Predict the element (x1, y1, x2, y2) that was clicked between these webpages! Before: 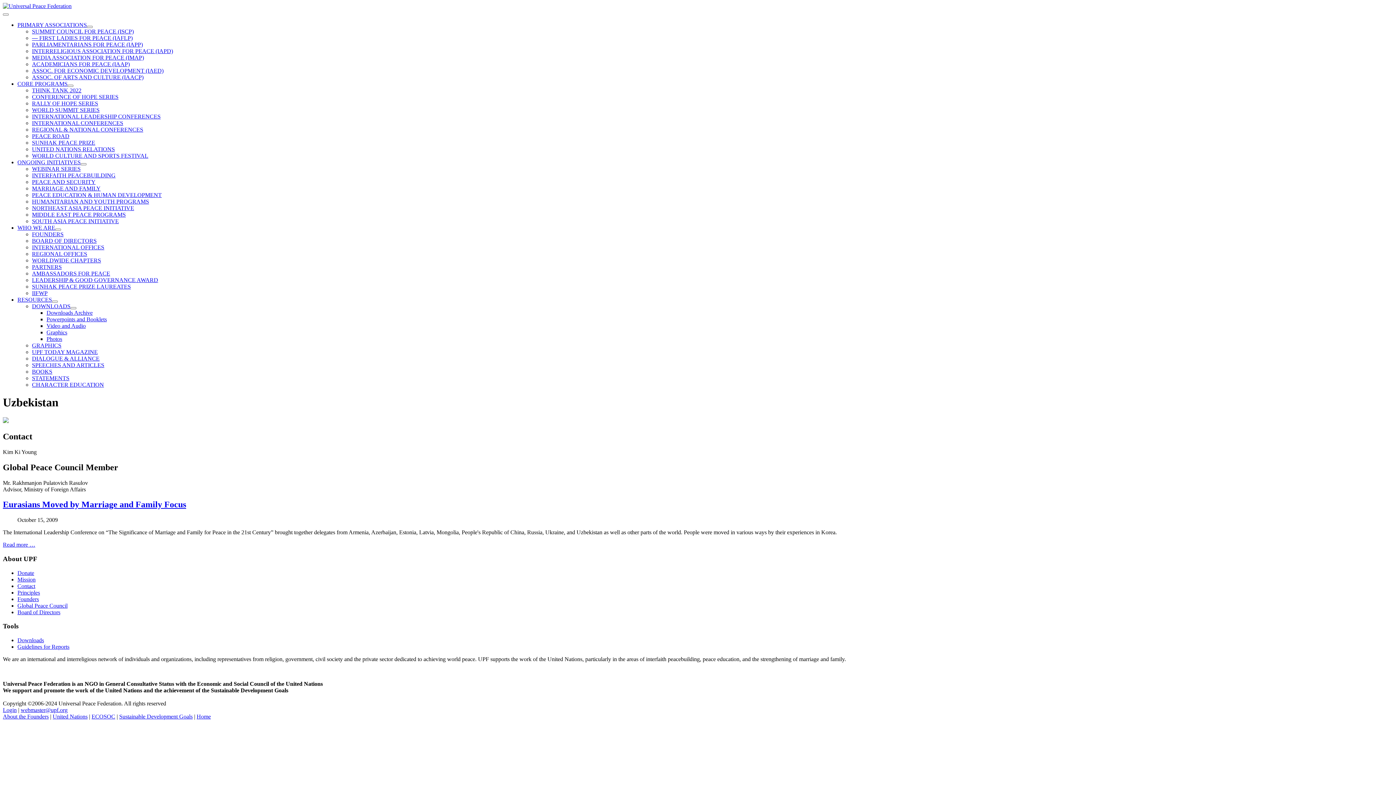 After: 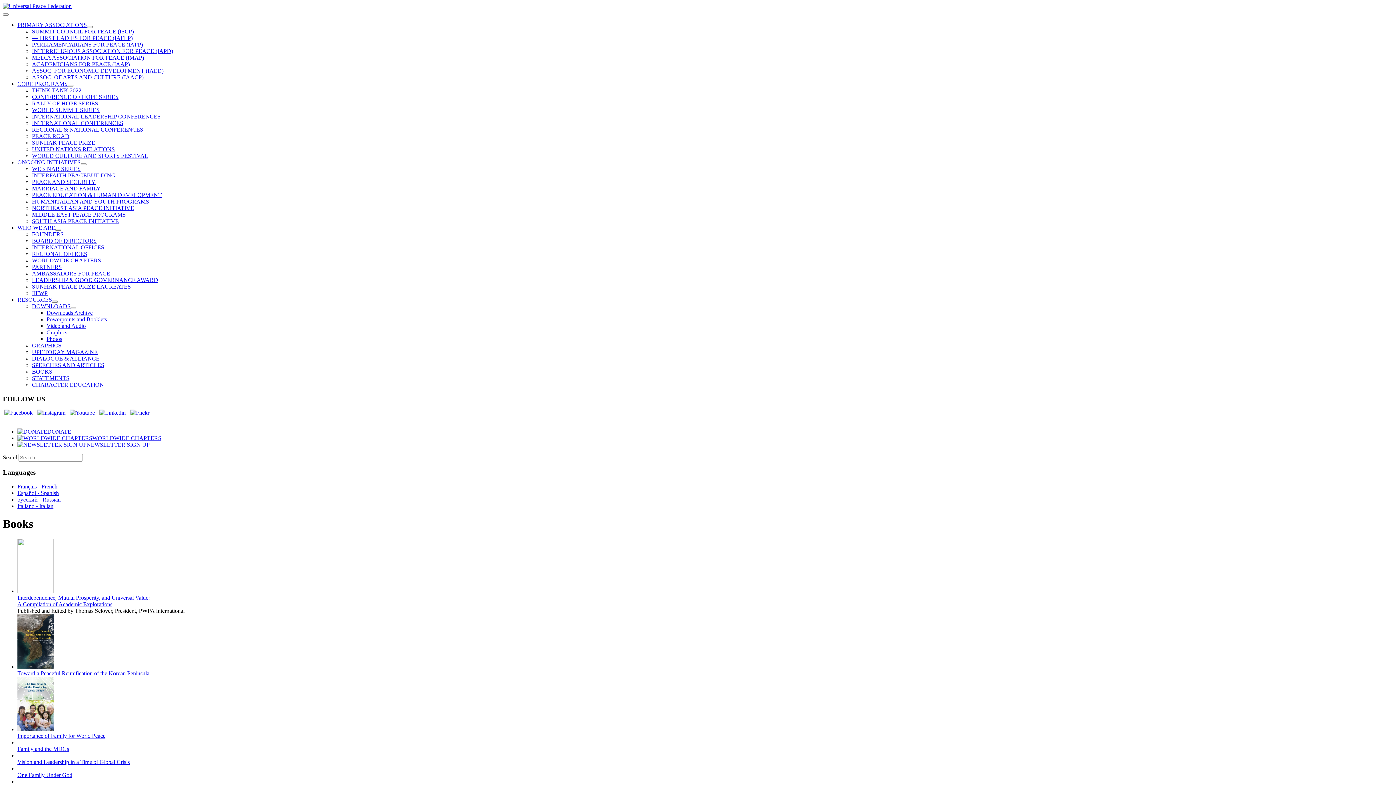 Action: label: BOOKS bbox: (32, 368, 52, 374)